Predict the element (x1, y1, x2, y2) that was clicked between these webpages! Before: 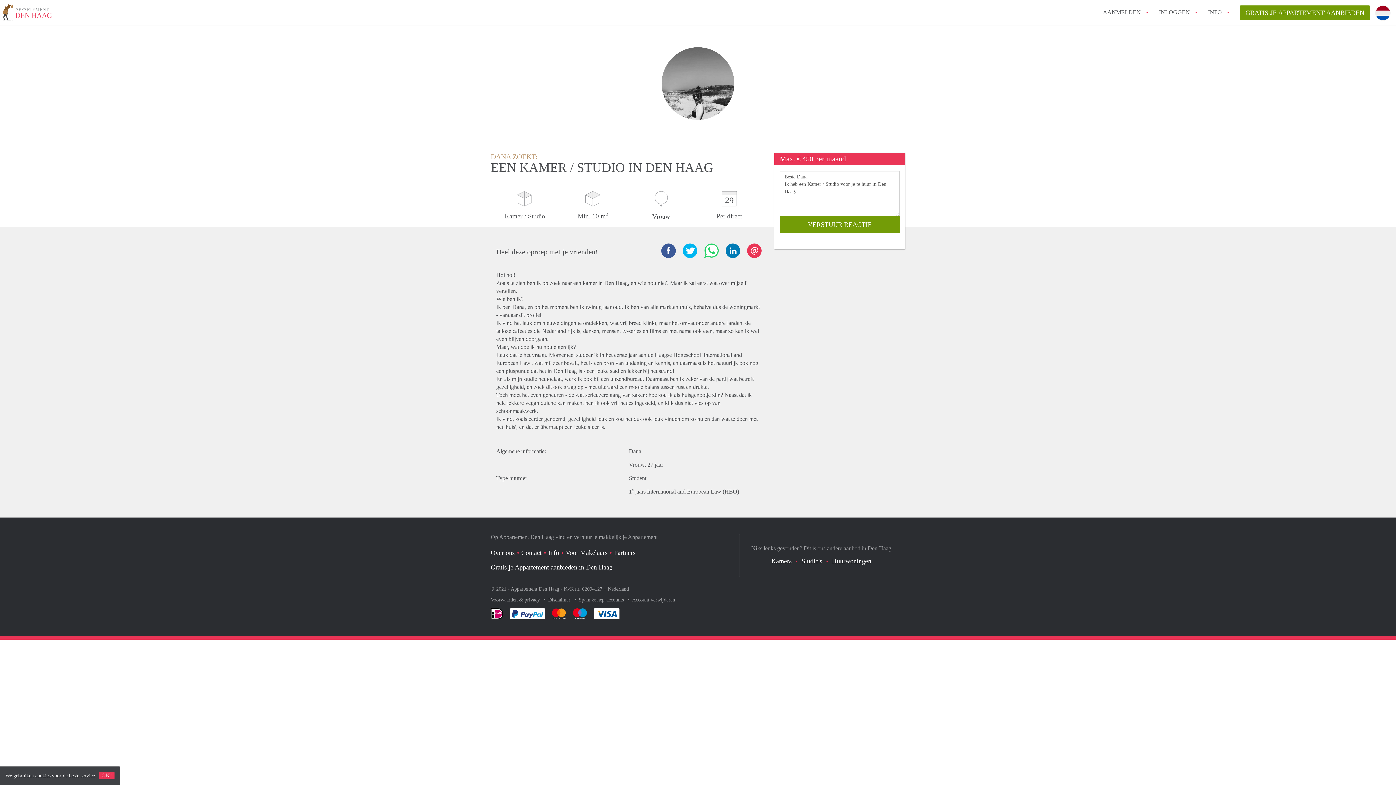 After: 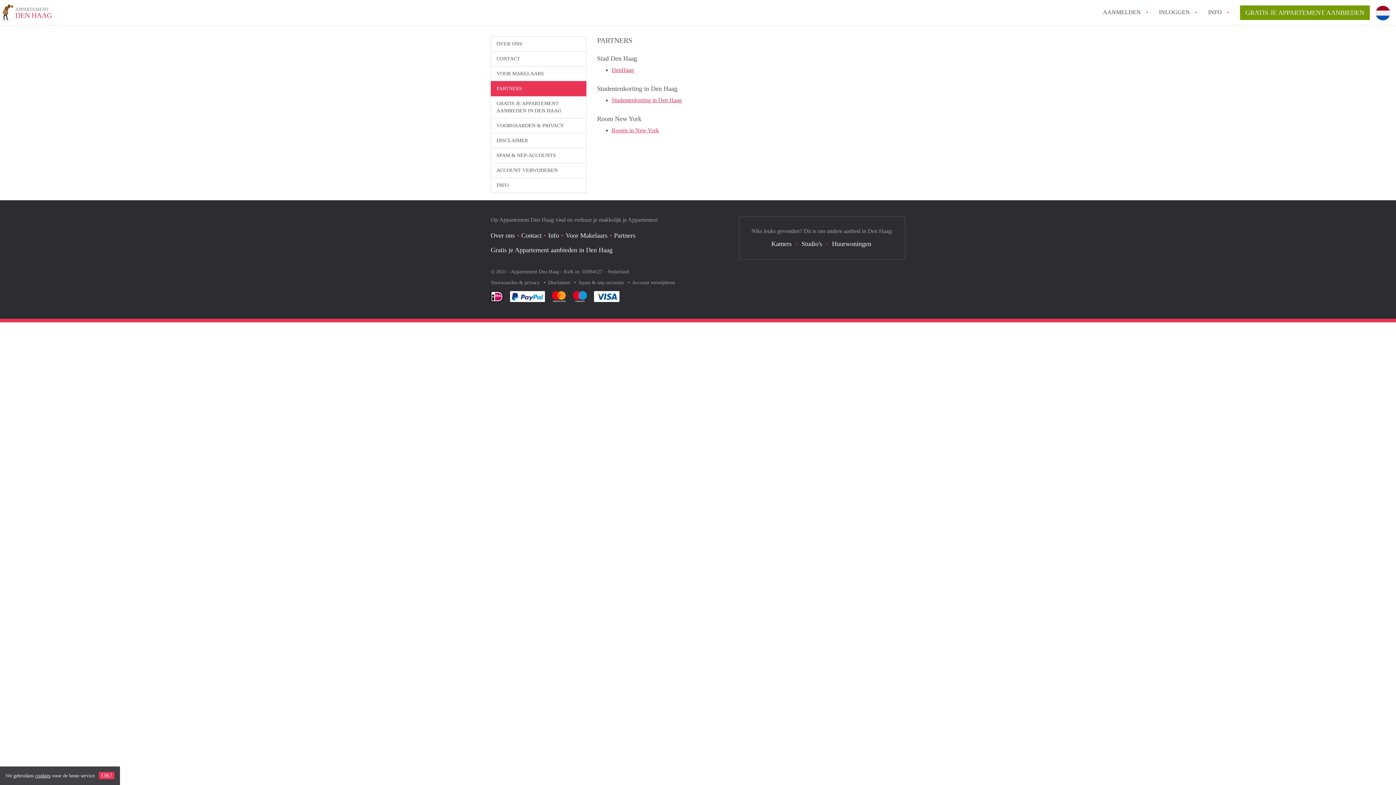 Action: bbox: (614, 549, 635, 556) label: Partners